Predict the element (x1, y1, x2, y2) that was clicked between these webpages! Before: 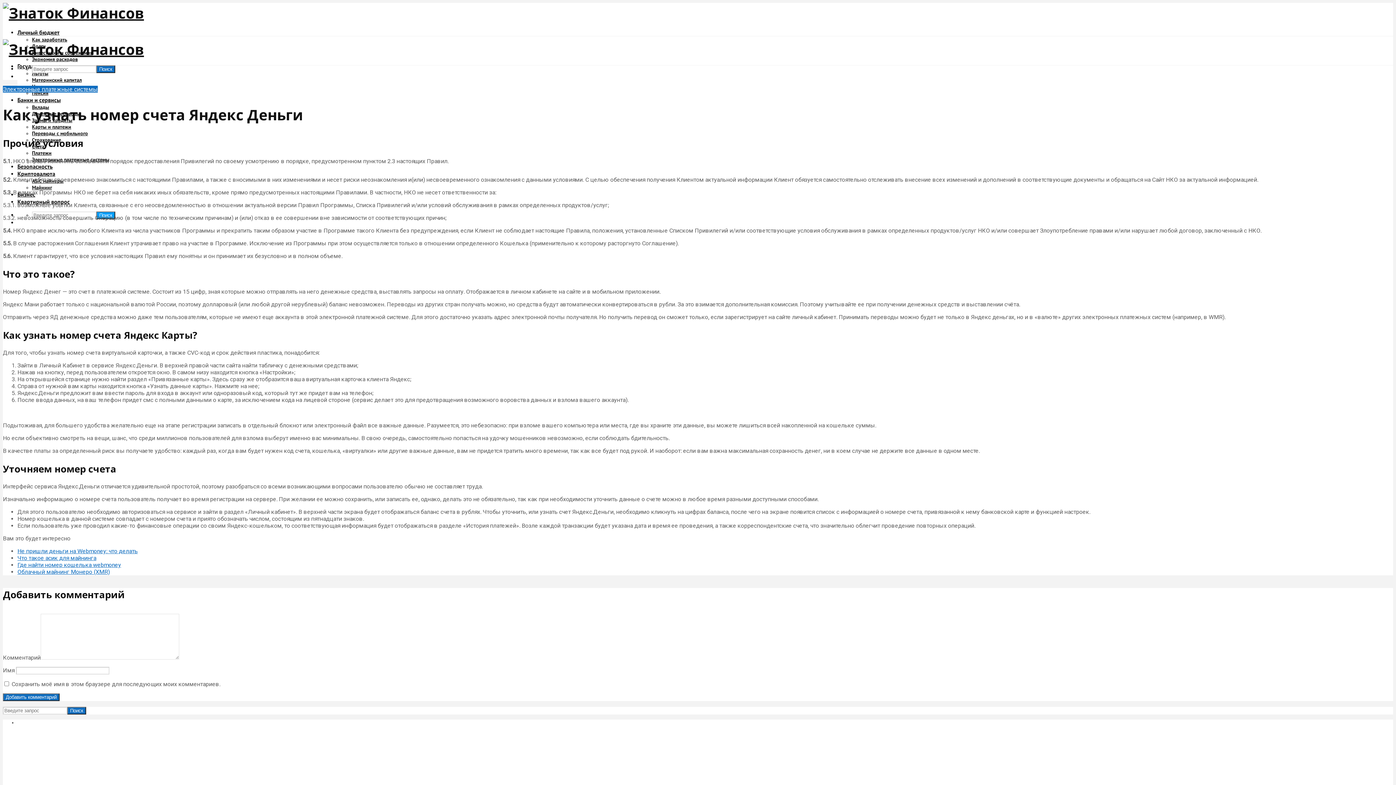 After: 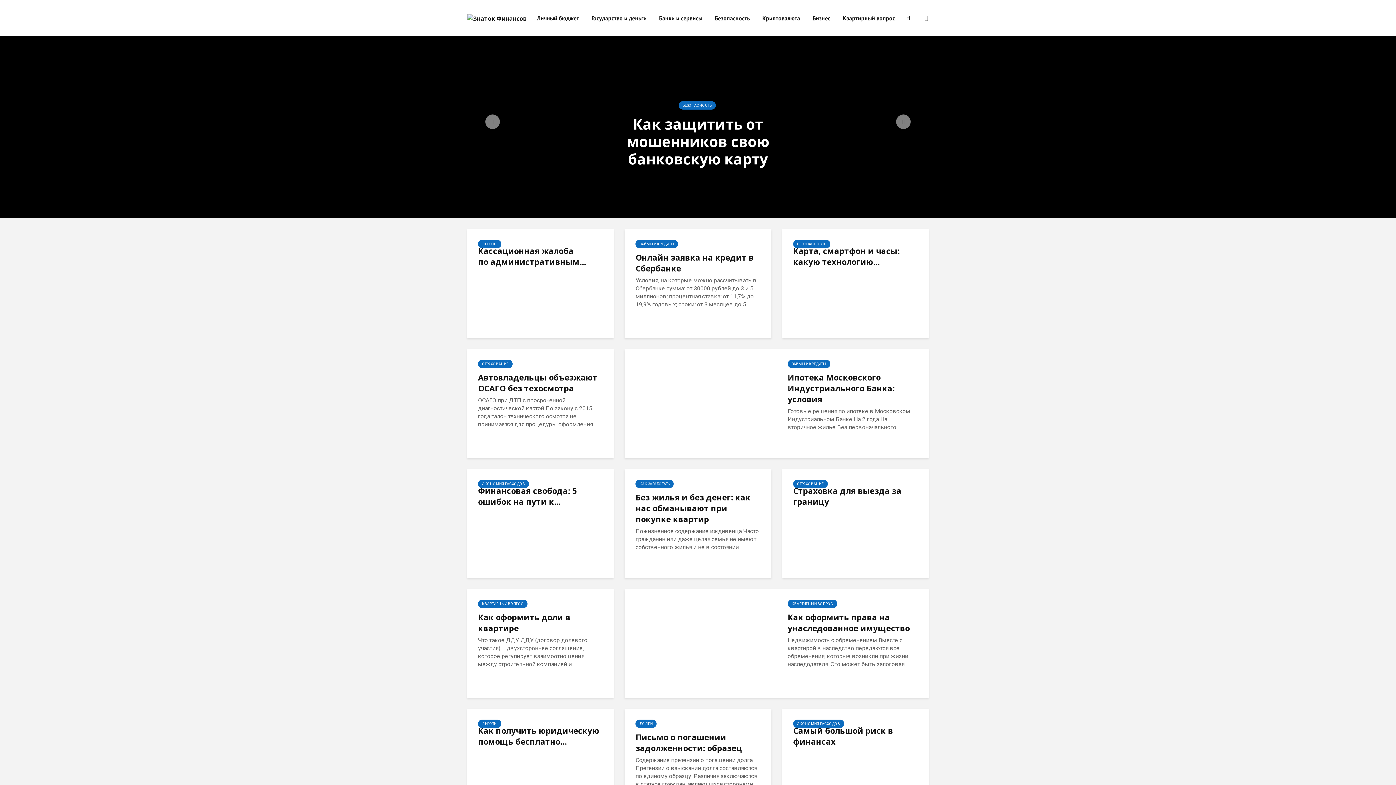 Action: bbox: (2, 39, 144, 59)